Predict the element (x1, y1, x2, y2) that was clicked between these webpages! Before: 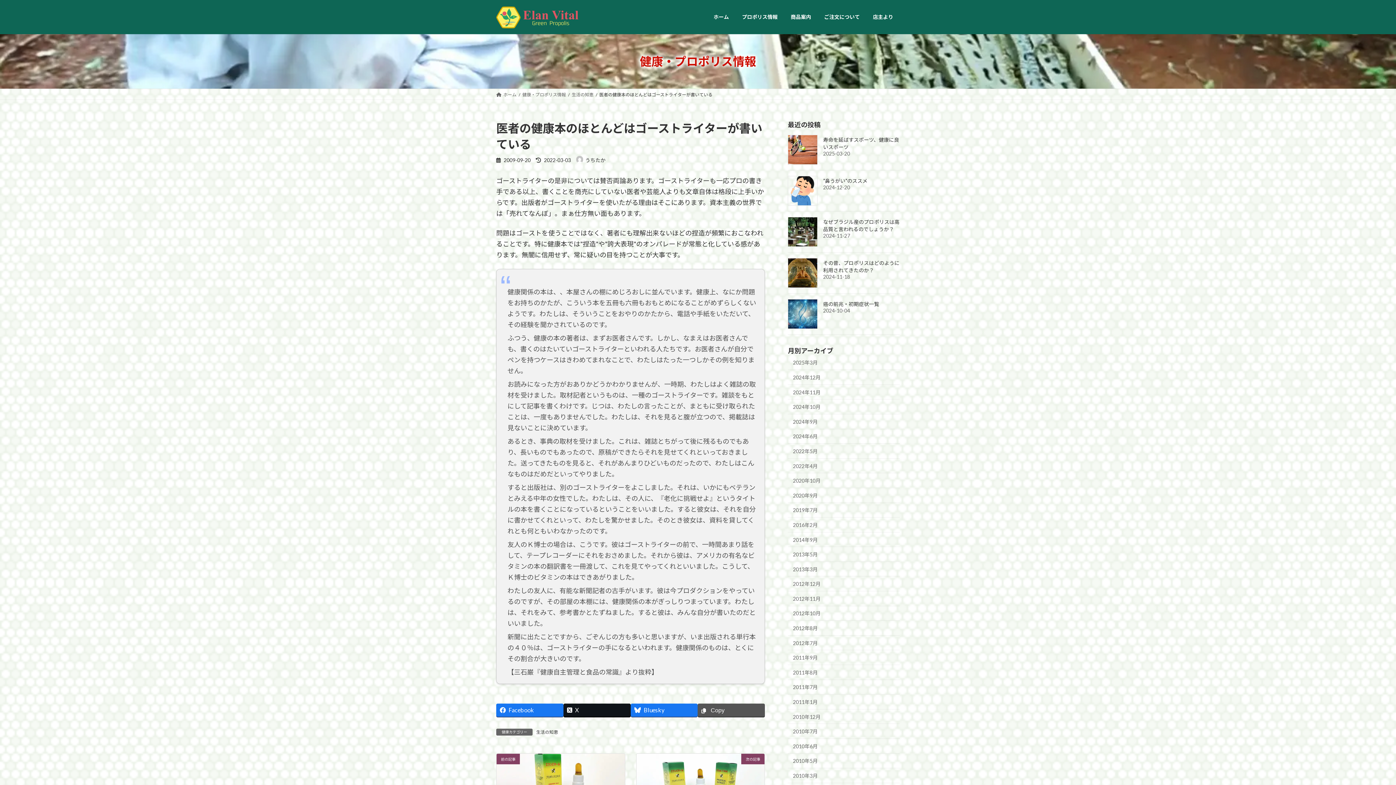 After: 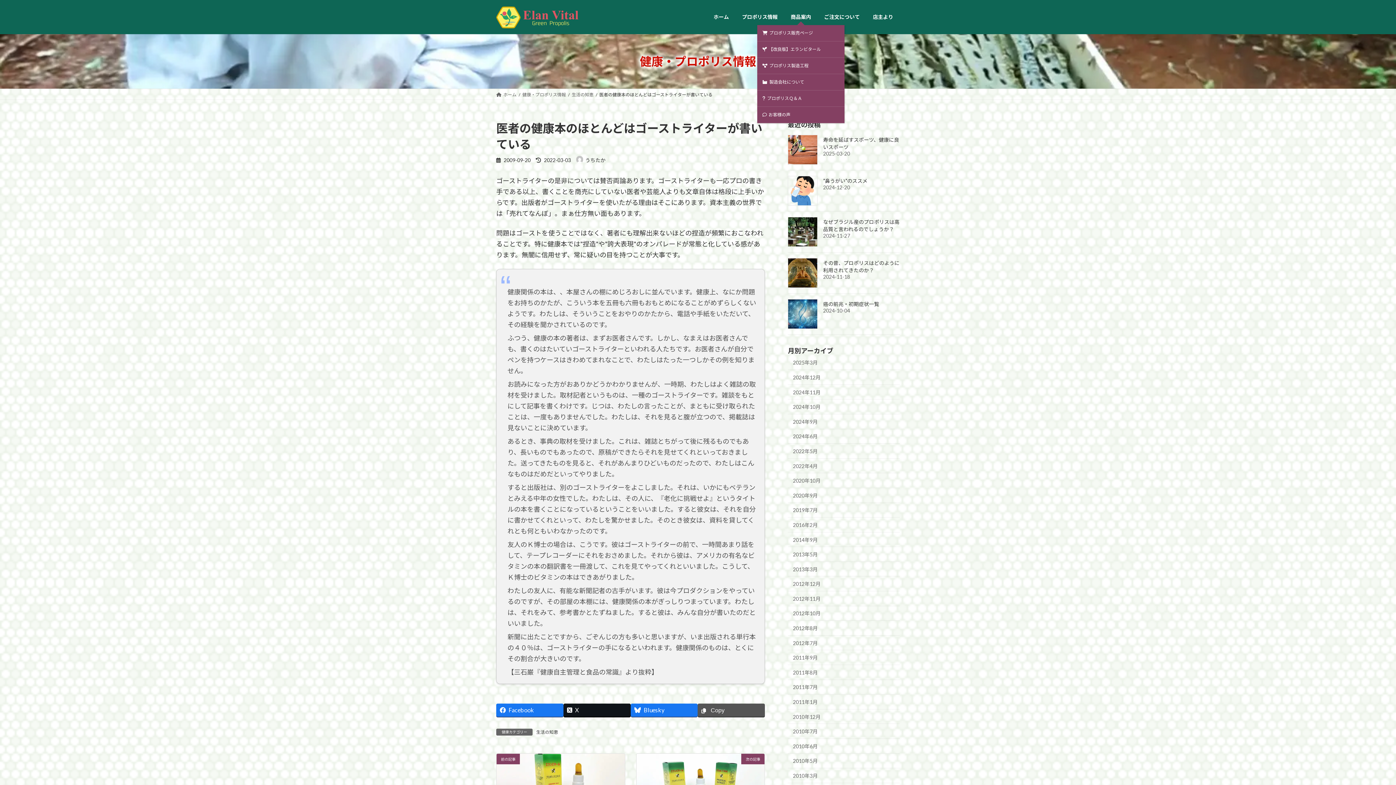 Action: bbox: (784, 8, 817, 25) label: 商品案内